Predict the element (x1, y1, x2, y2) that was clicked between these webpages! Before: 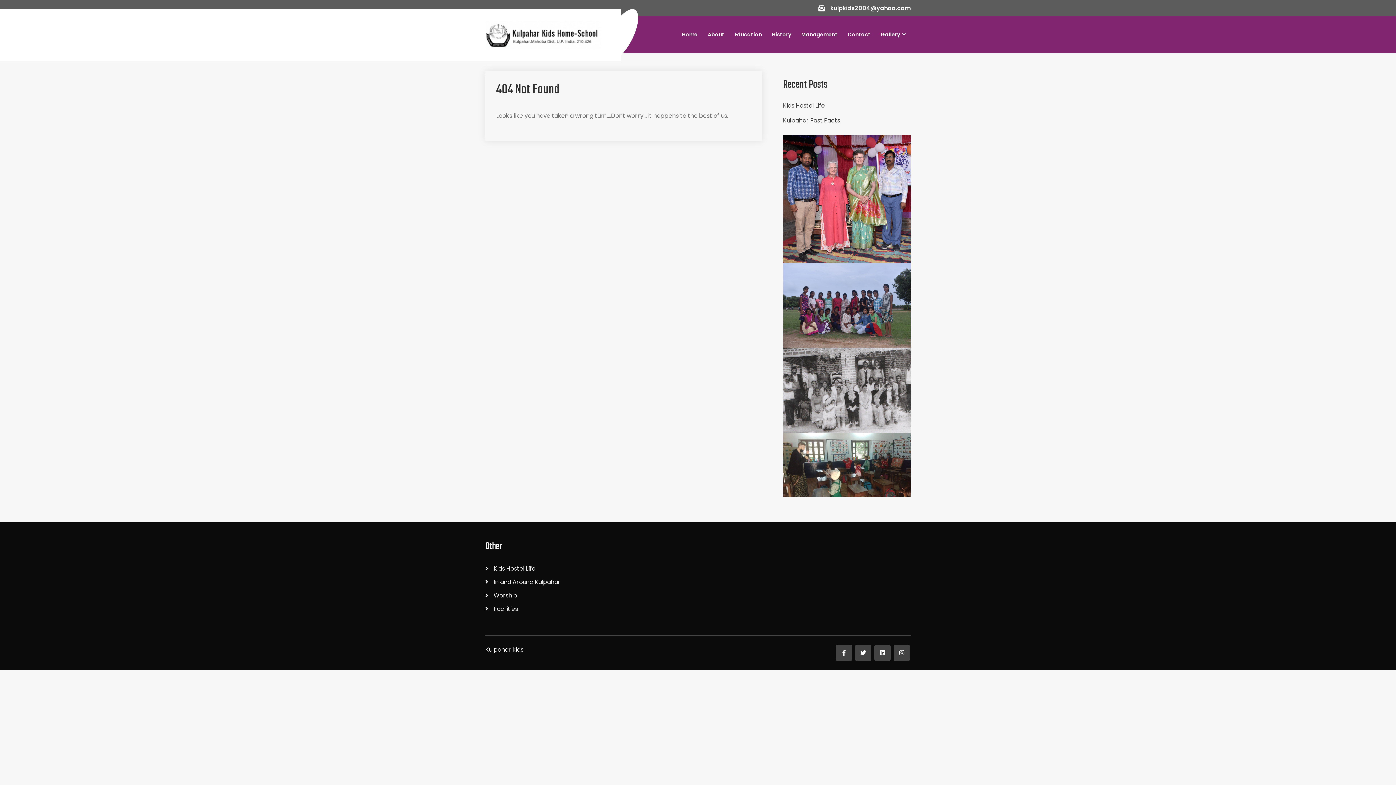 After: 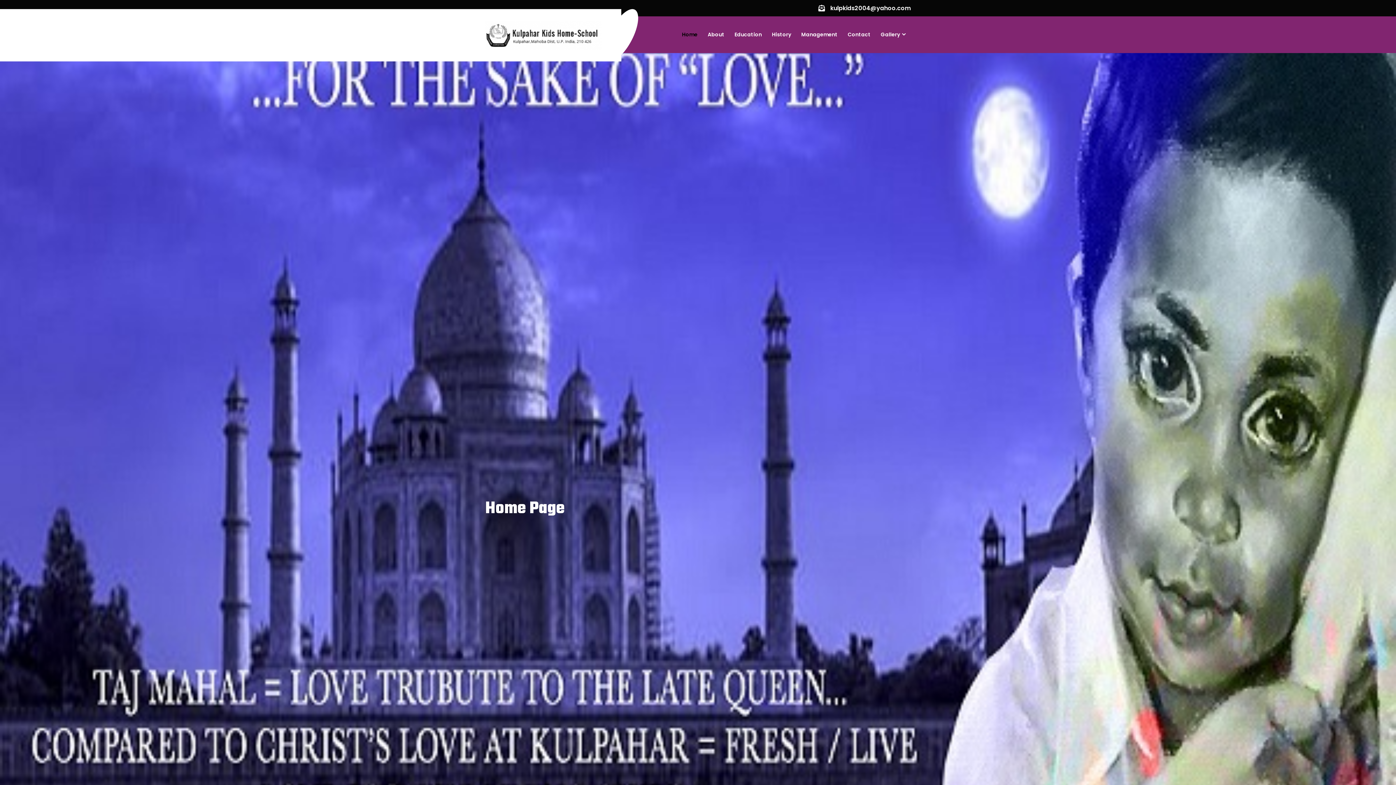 Action: label: Home bbox: (677, 25, 702, 43)